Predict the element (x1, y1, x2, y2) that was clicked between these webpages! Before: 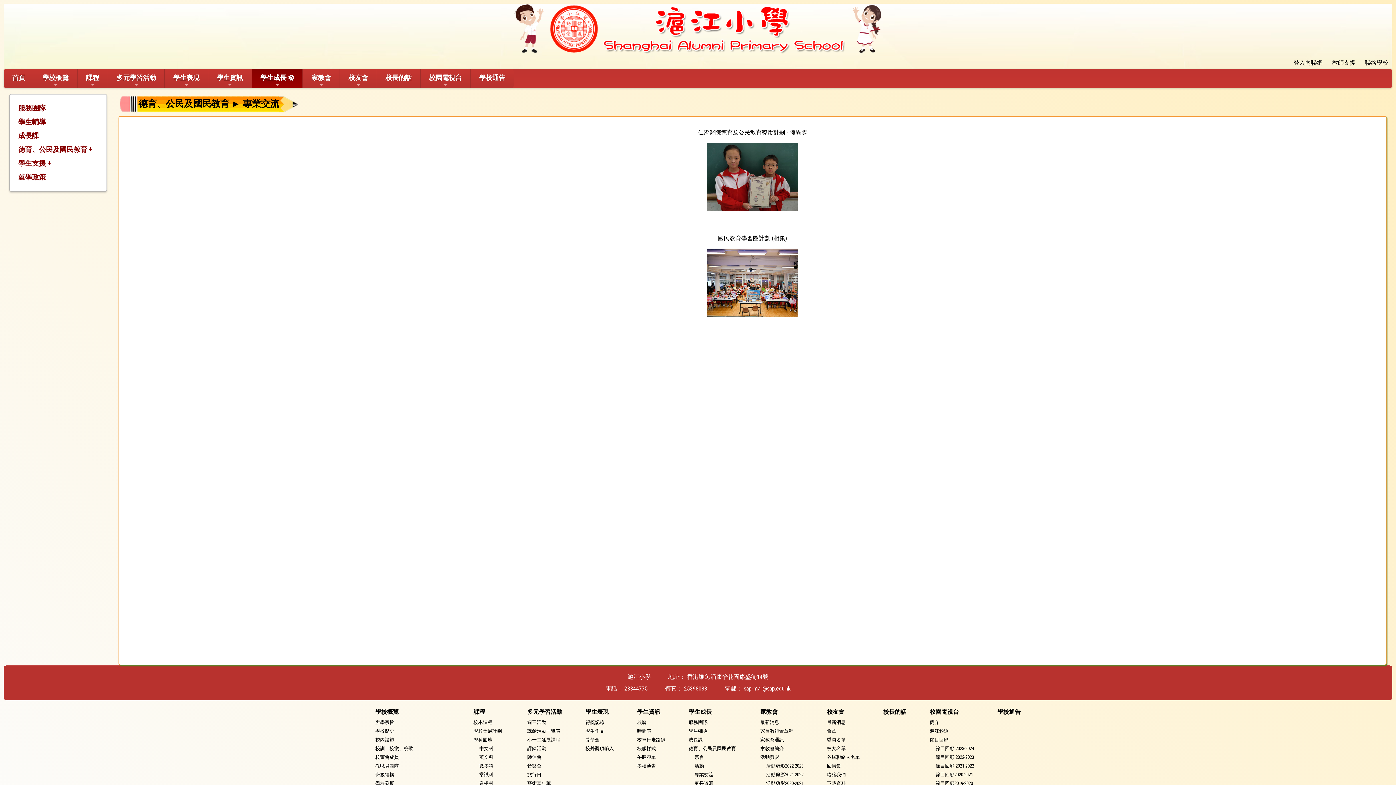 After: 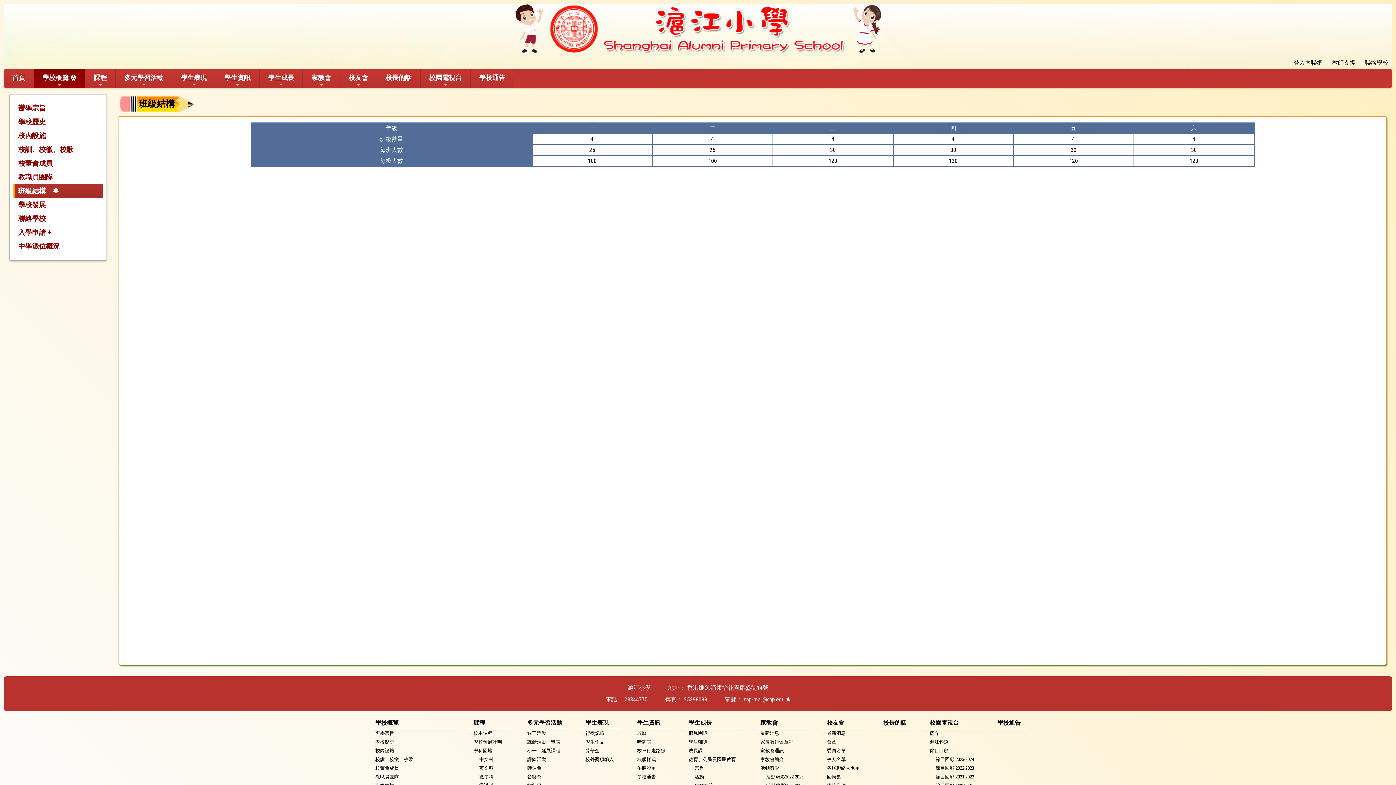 Action: label: 班級結構 bbox: (375, 772, 394, 777)